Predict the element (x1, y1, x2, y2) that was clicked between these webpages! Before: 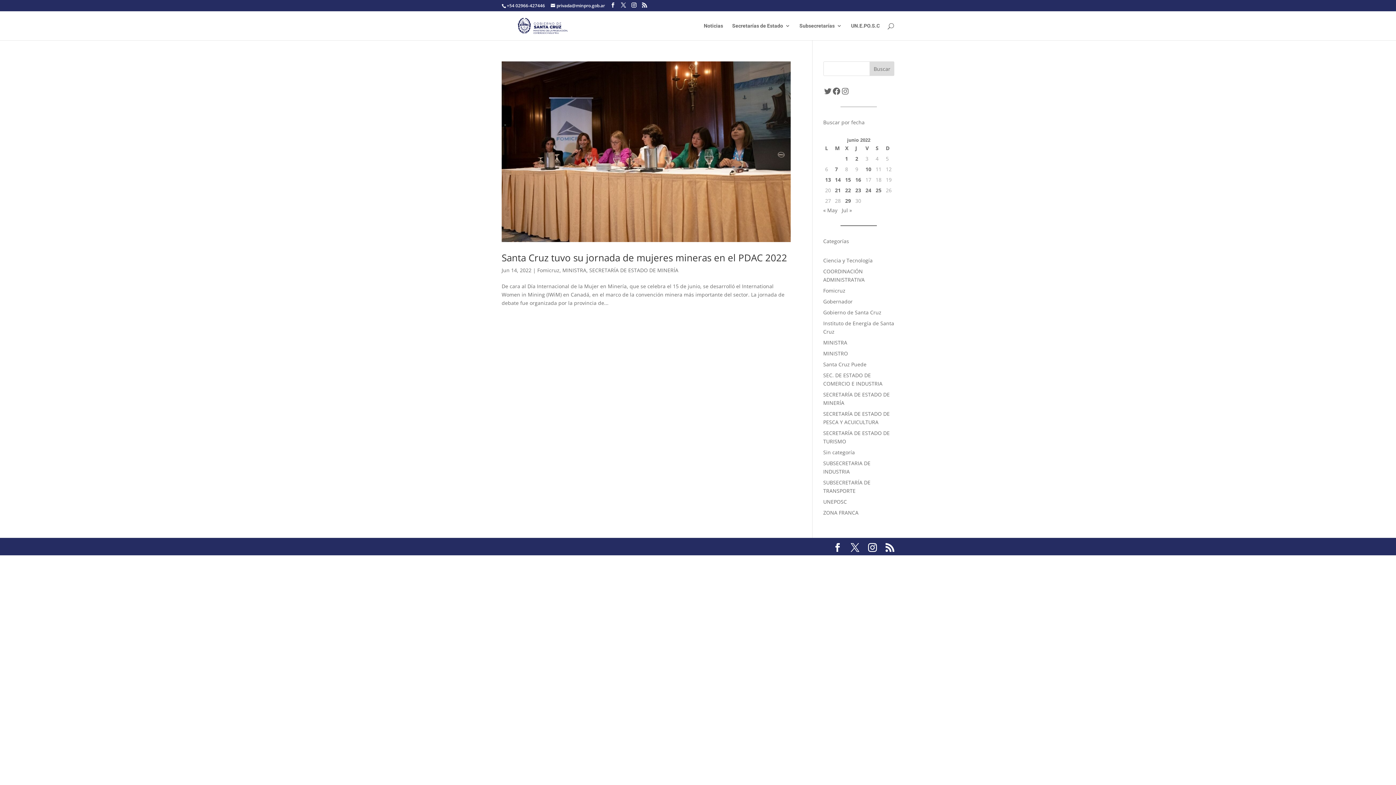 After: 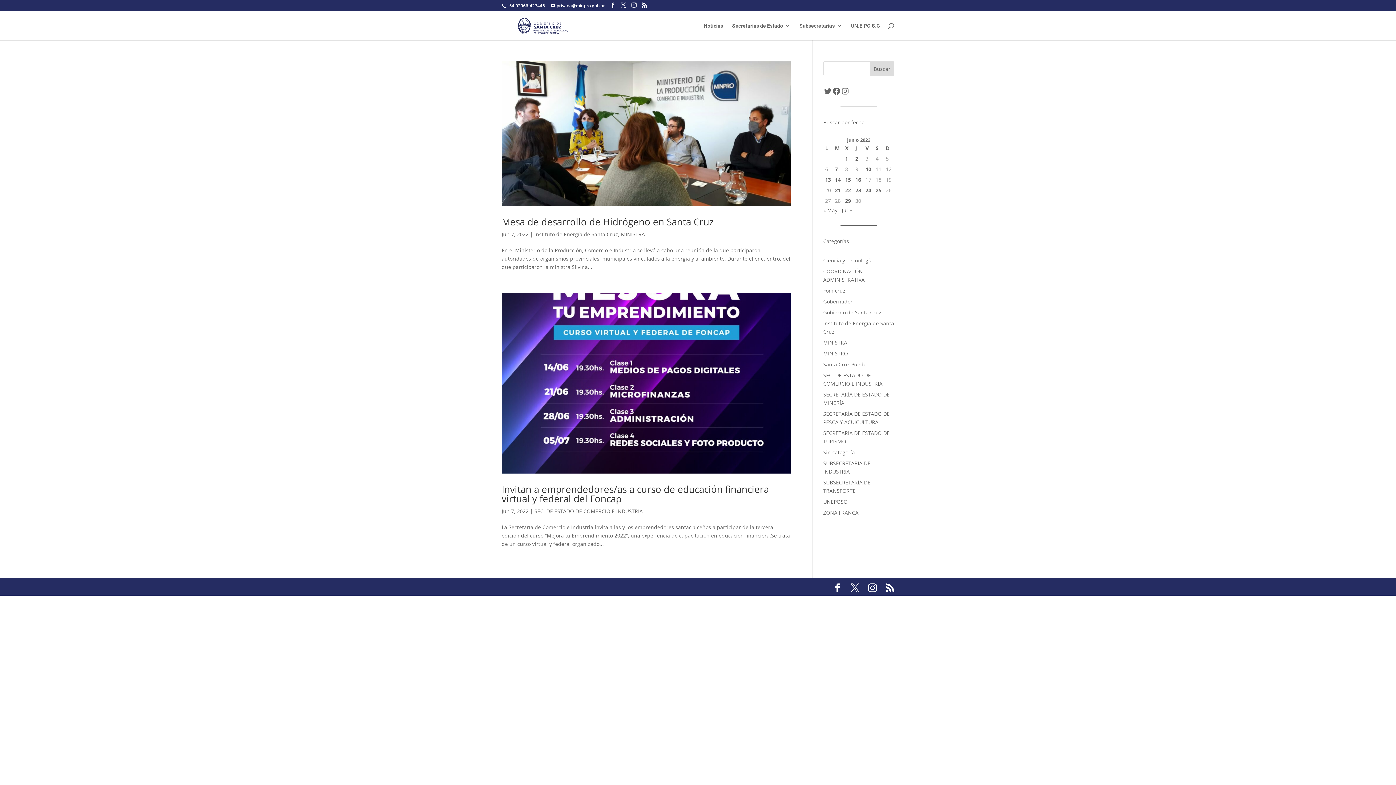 Action: bbox: (835, 165, 841, 173) label: Entradas publicadas el 7 June, 2022